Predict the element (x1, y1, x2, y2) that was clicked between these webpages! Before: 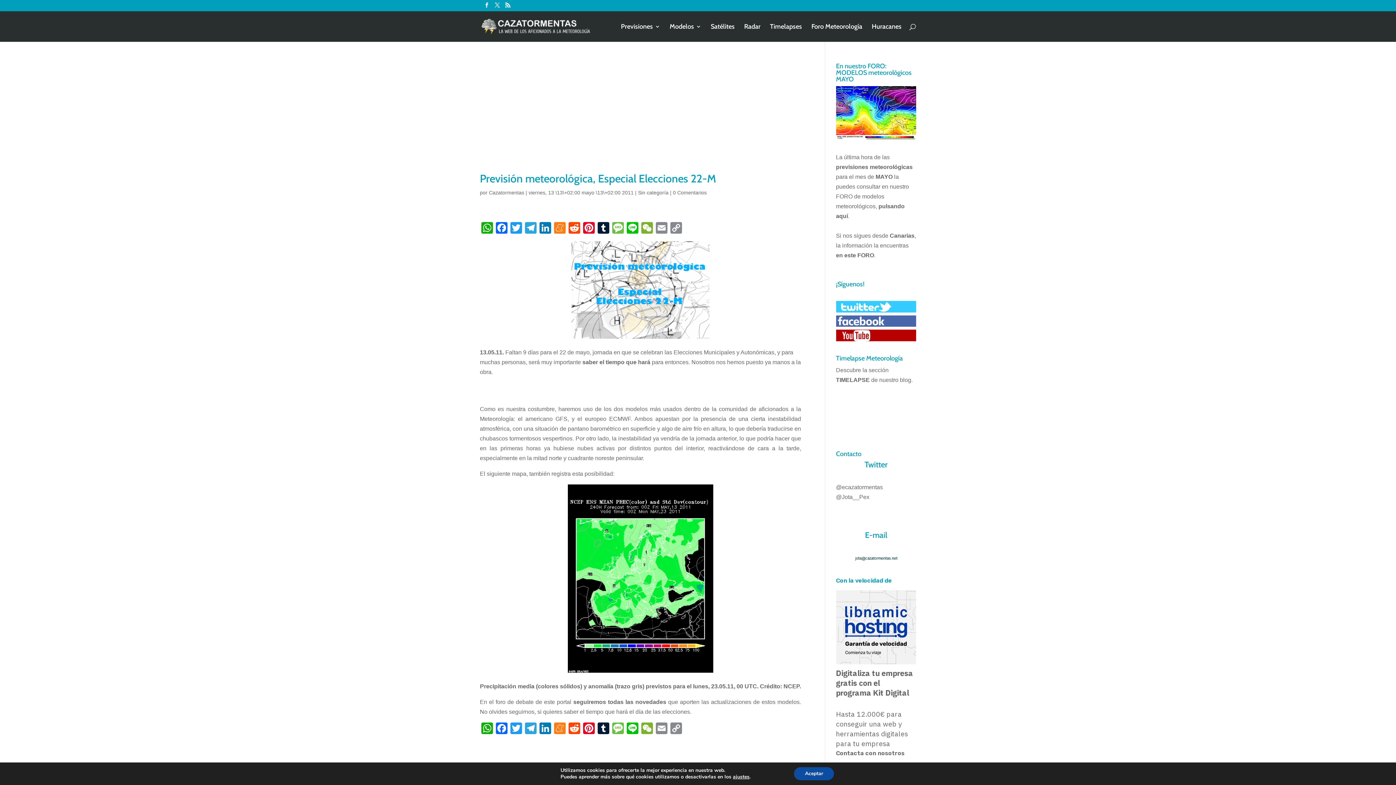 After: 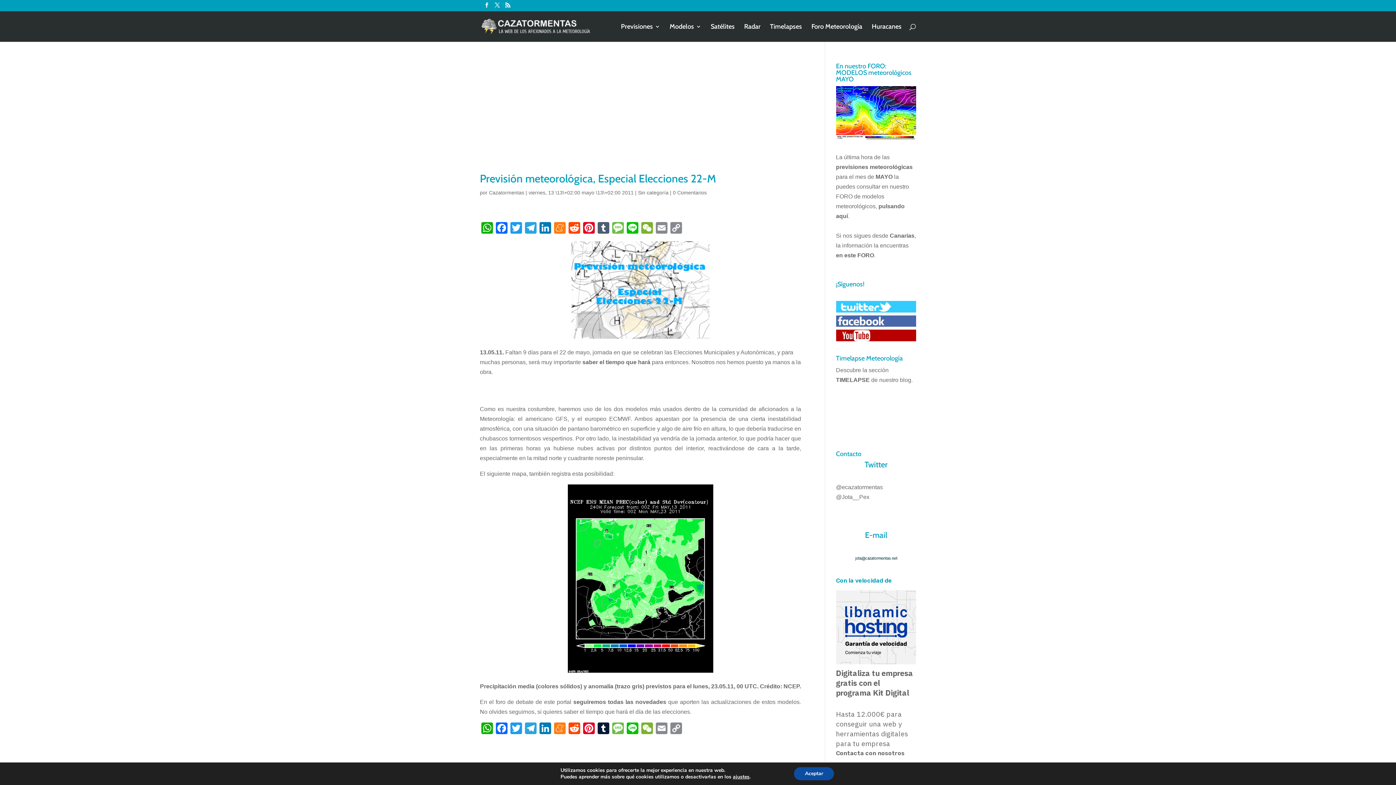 Action: bbox: (596, 222, 610, 235) label: Tumblr